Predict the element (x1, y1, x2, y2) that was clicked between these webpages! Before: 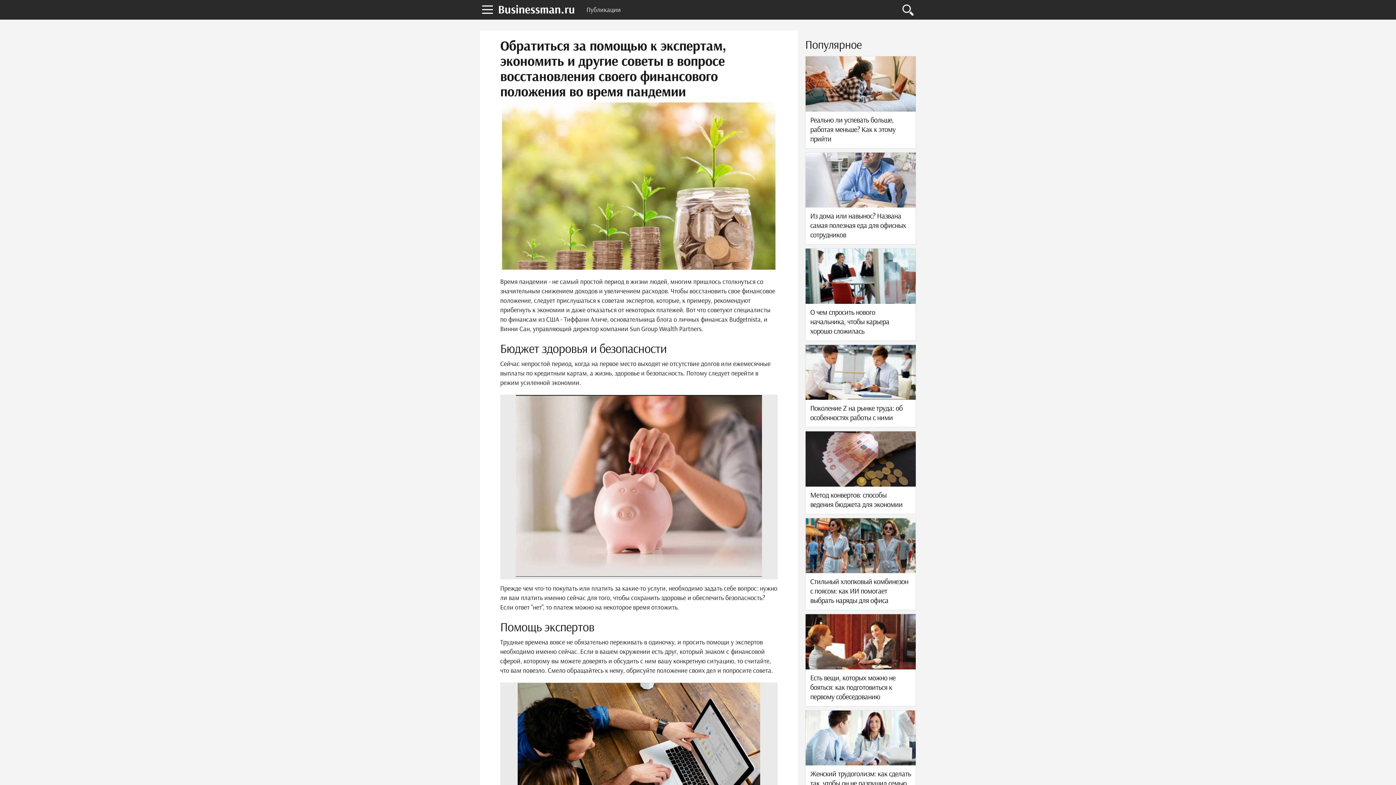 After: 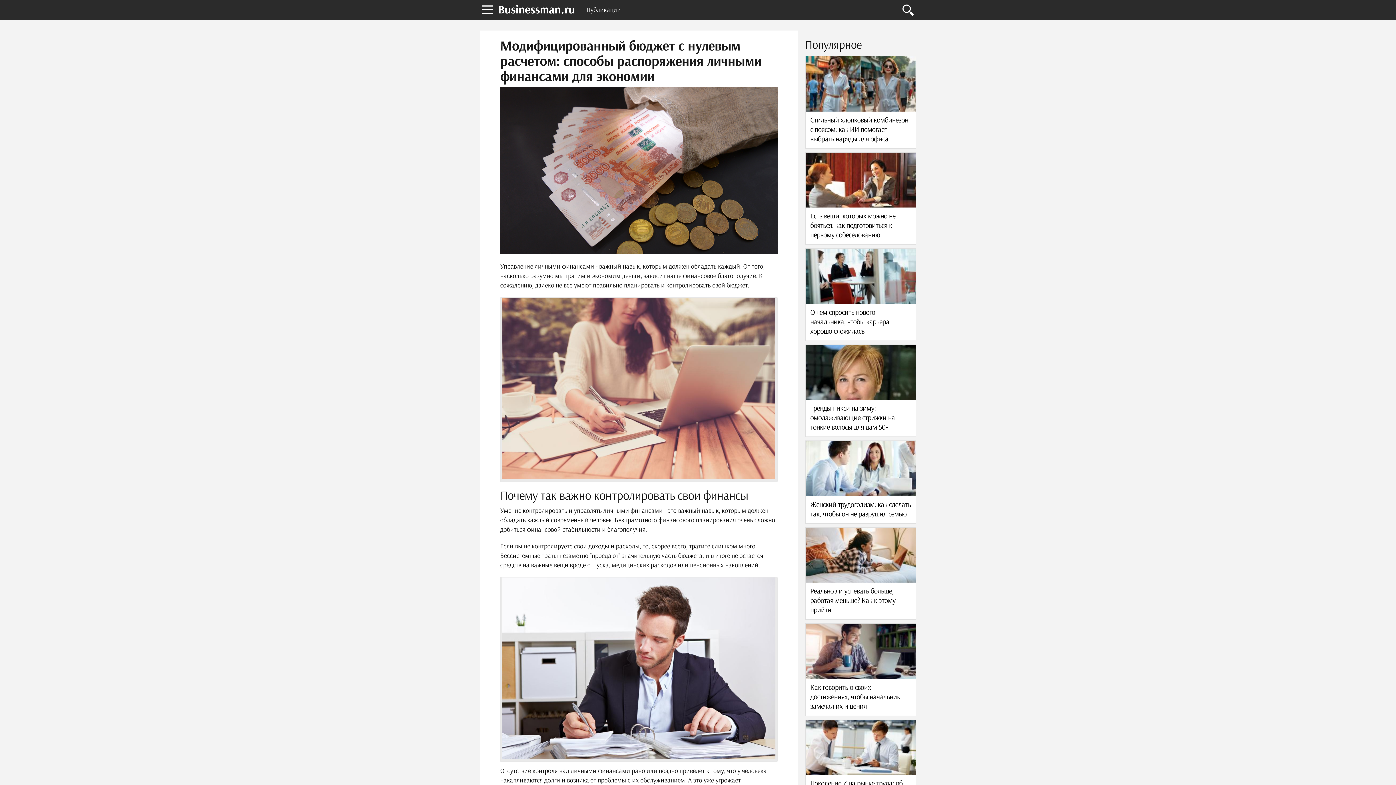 Action: bbox: (805, 431, 916, 514)